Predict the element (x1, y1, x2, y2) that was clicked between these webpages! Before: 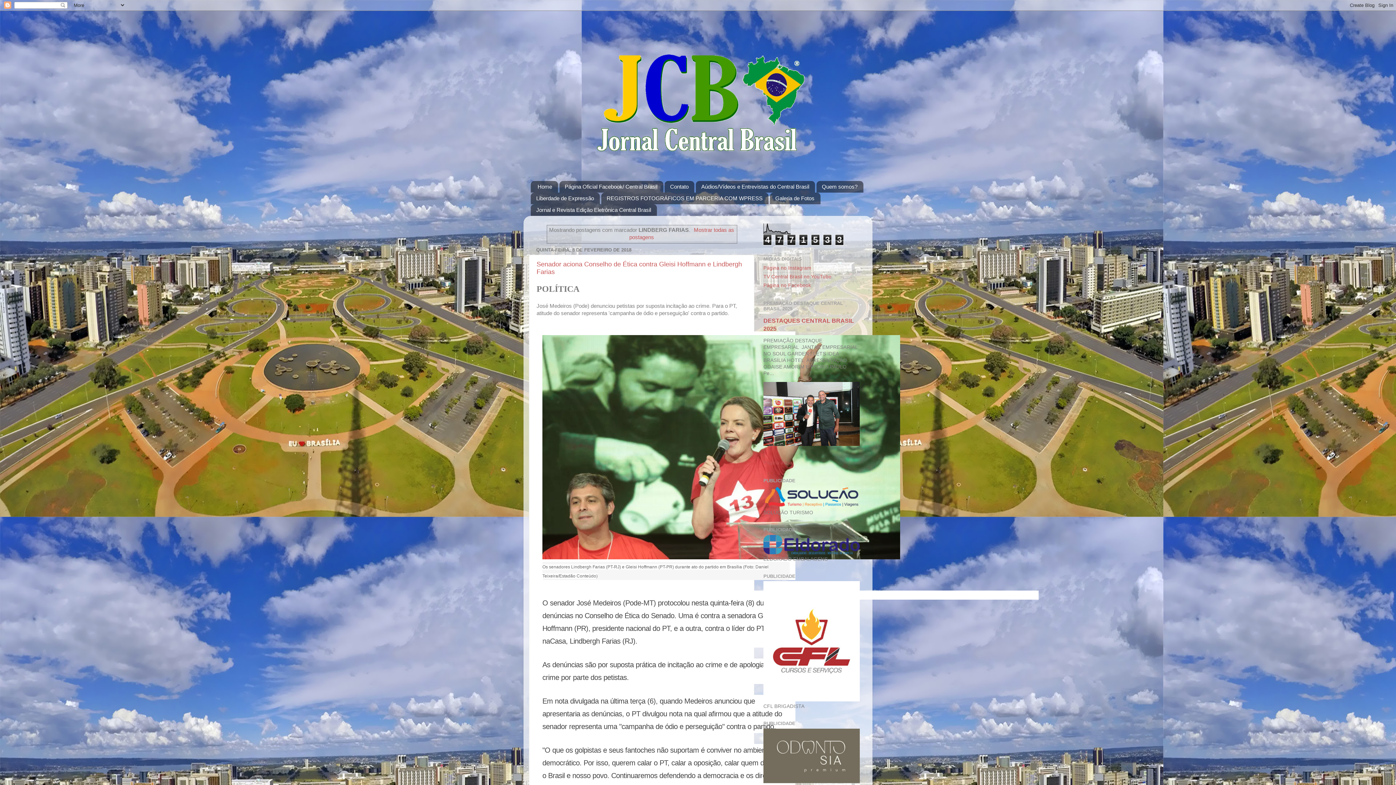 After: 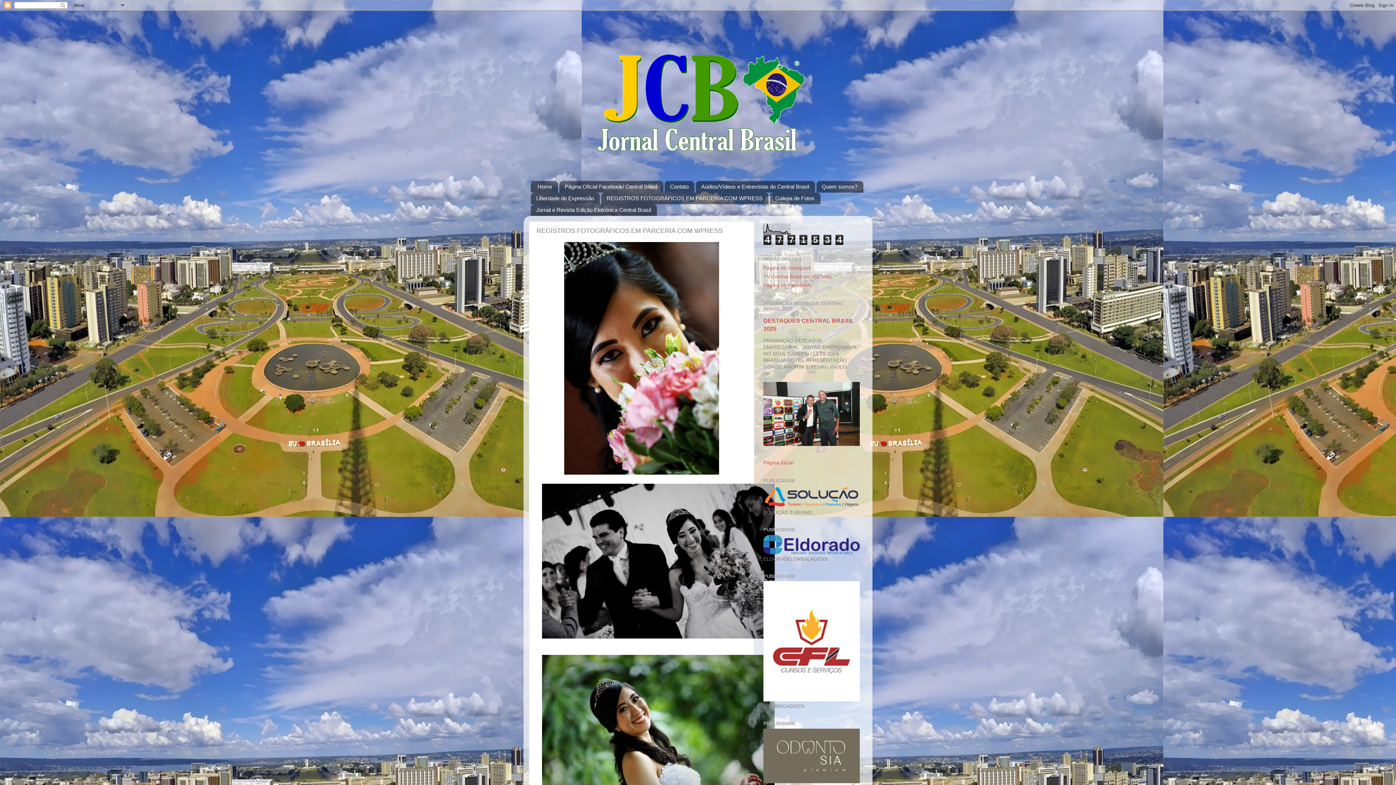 Action: label: REGISTROS FOTOGRÁFICOS EM PARCERIA COM WPRESS bbox: (601, 192, 768, 204)